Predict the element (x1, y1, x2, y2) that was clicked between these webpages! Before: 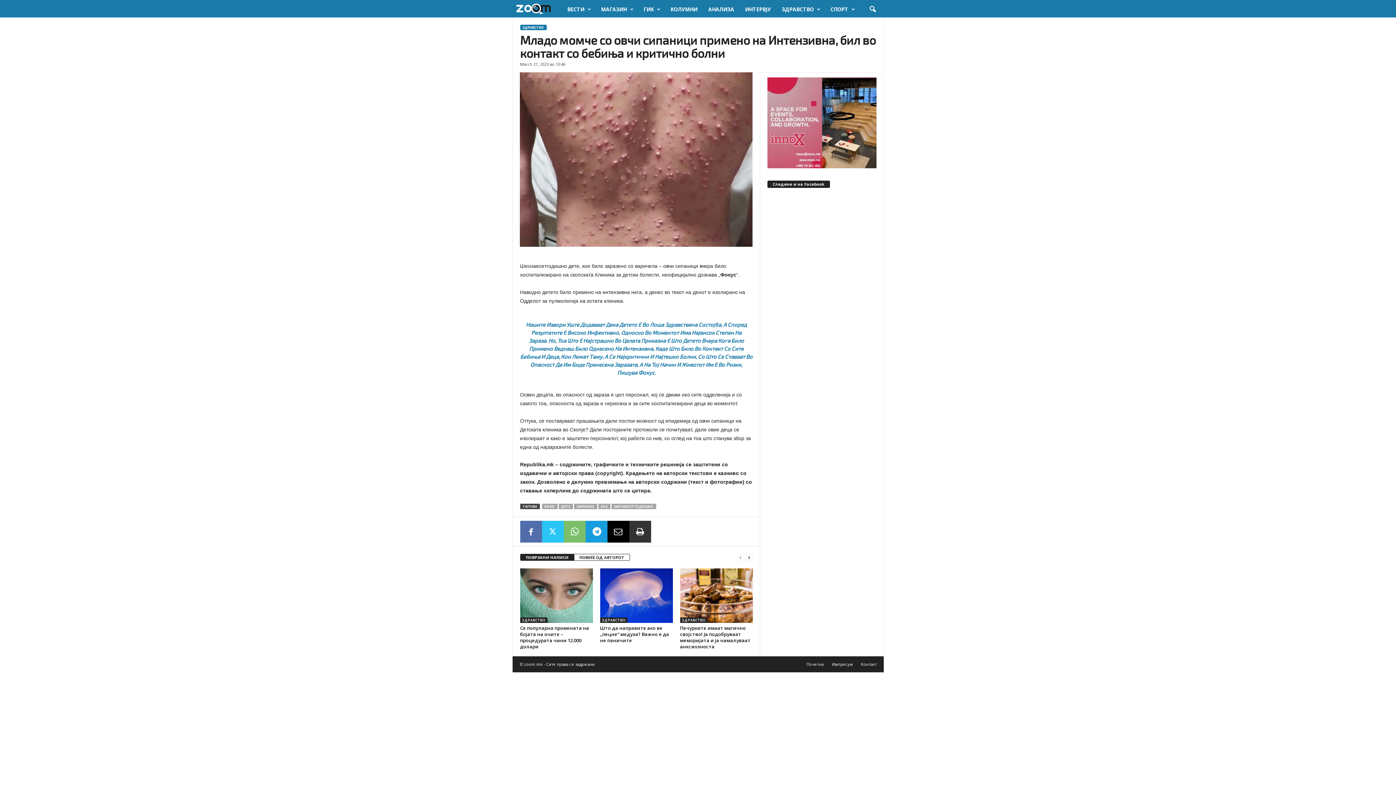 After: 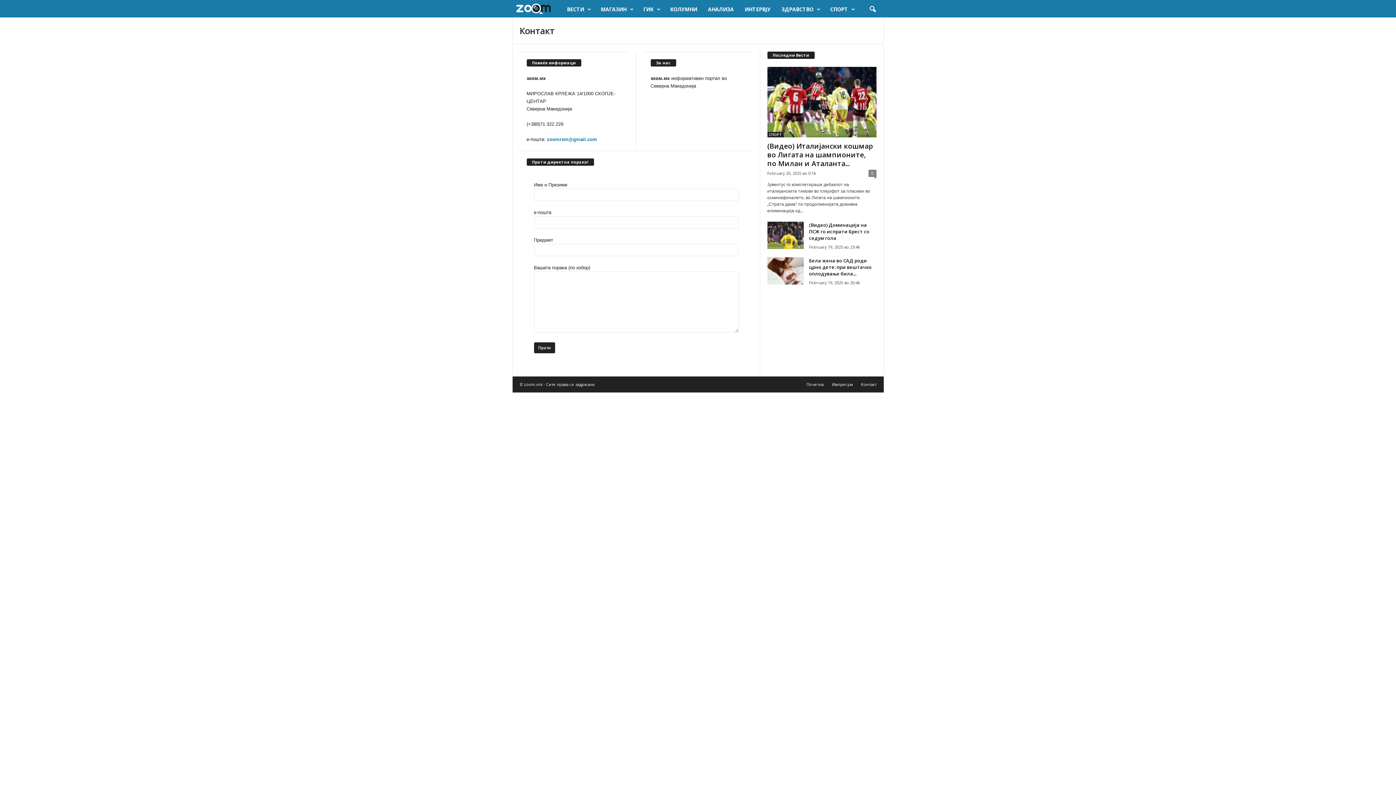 Action: label: Контакт bbox: (857, 661, 876, 667)